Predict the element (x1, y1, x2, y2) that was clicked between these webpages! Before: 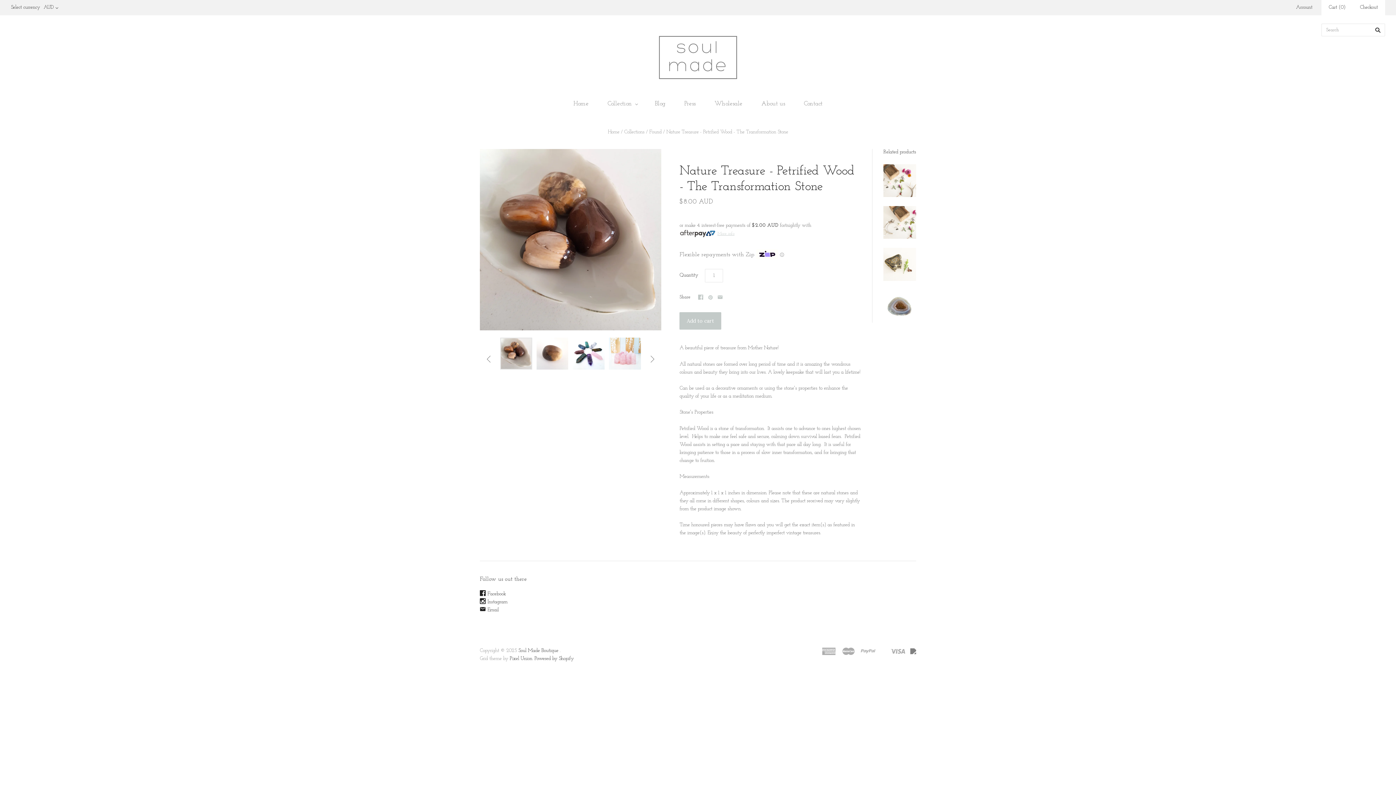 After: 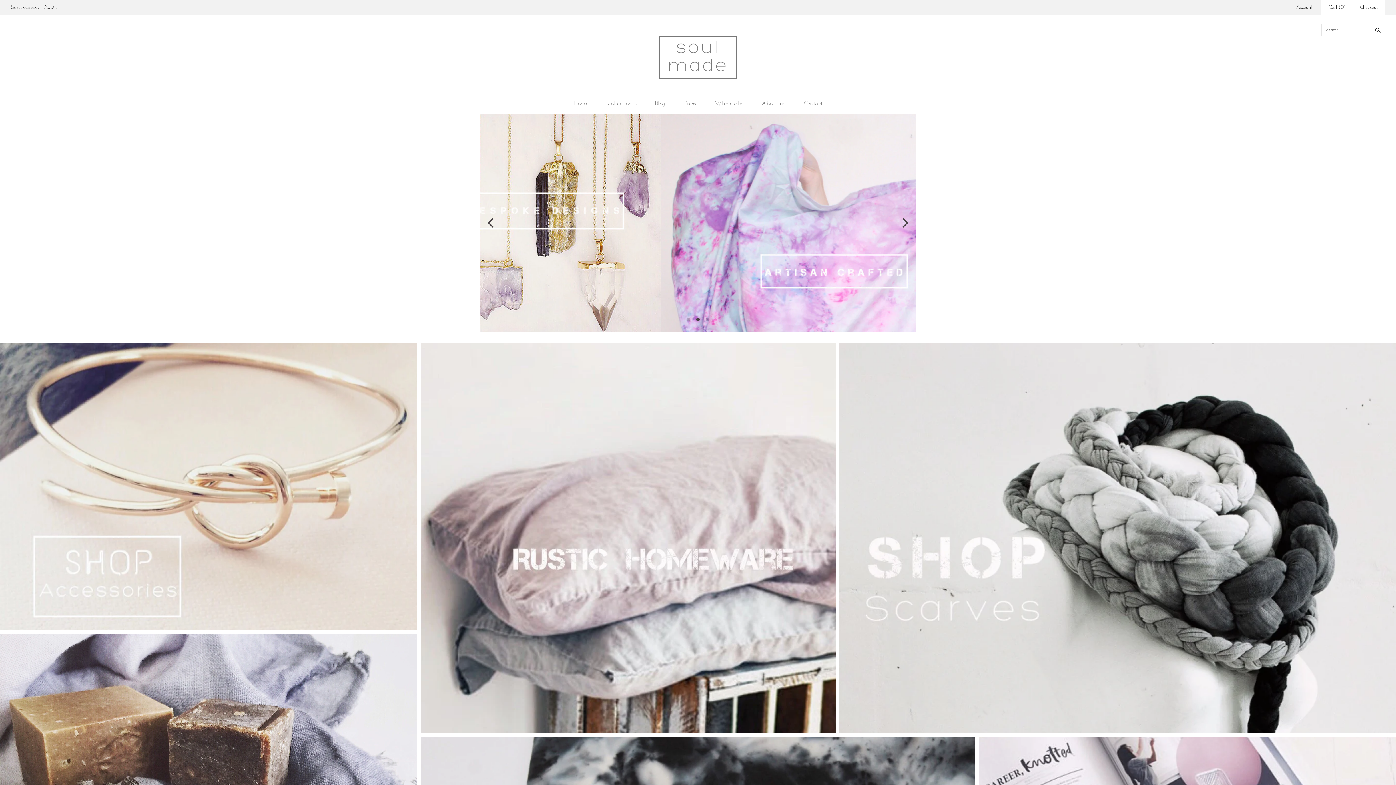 Action: label: Home bbox: (608, 129, 619, 134)